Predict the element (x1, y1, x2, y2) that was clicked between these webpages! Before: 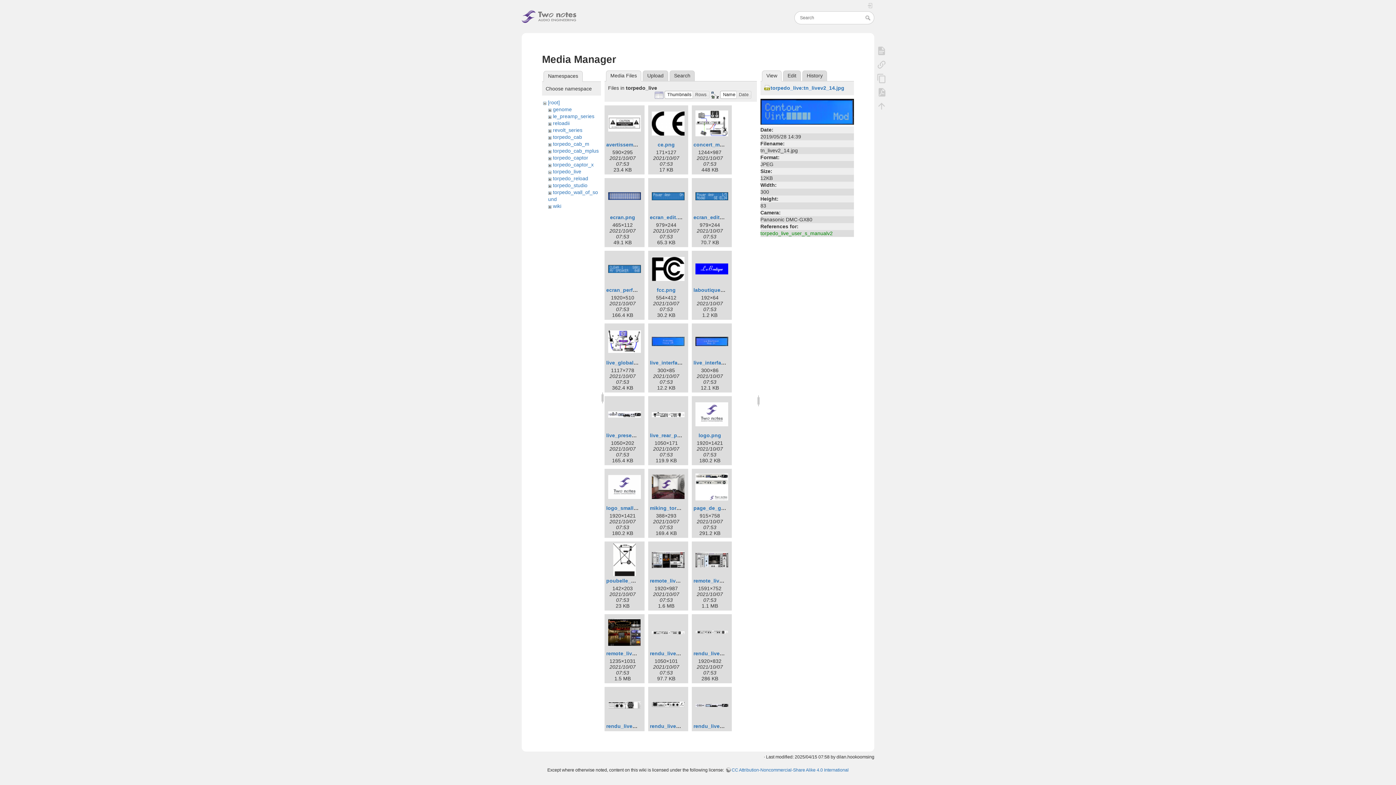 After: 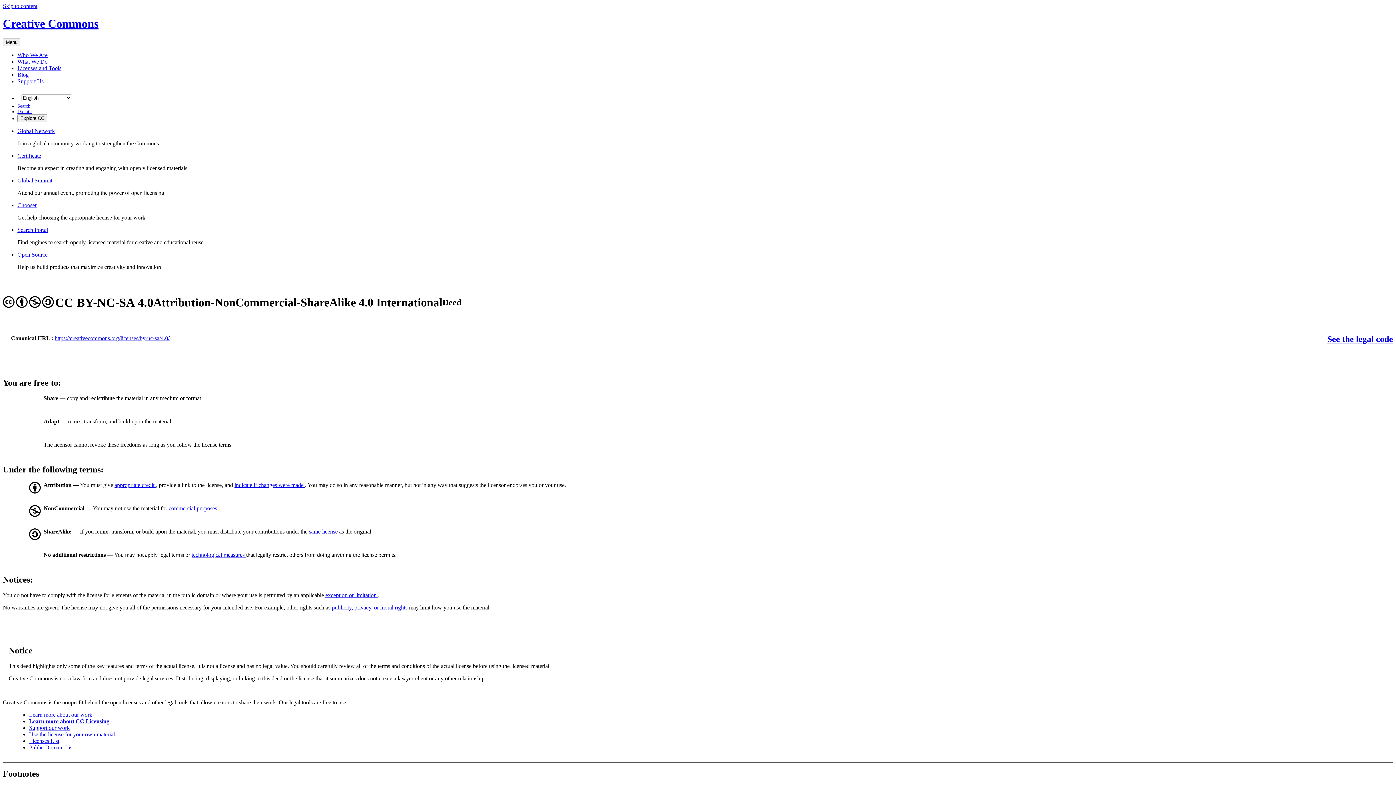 Action: label: CC Attribution-Noncommercial-Share Alike 4.0 International bbox: (725, 768, 848, 773)